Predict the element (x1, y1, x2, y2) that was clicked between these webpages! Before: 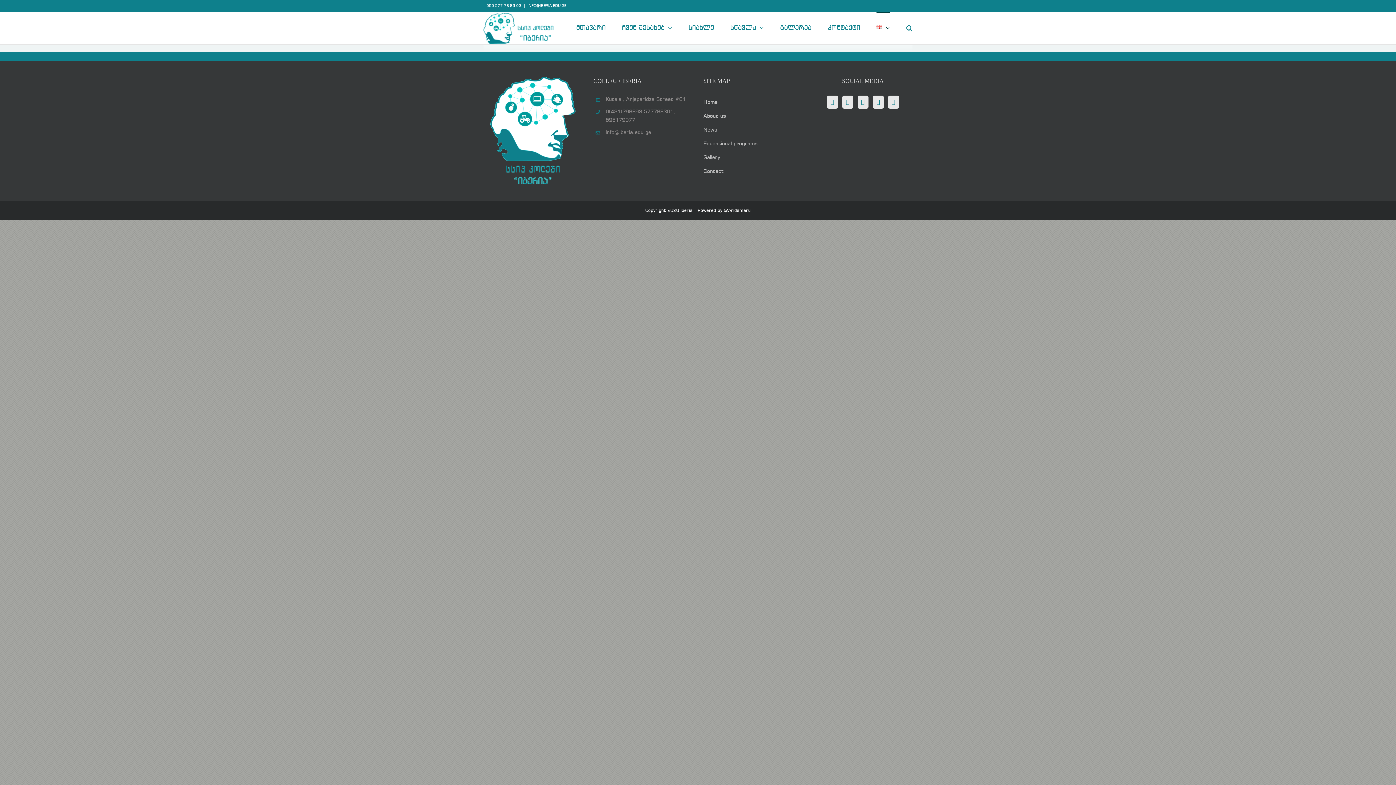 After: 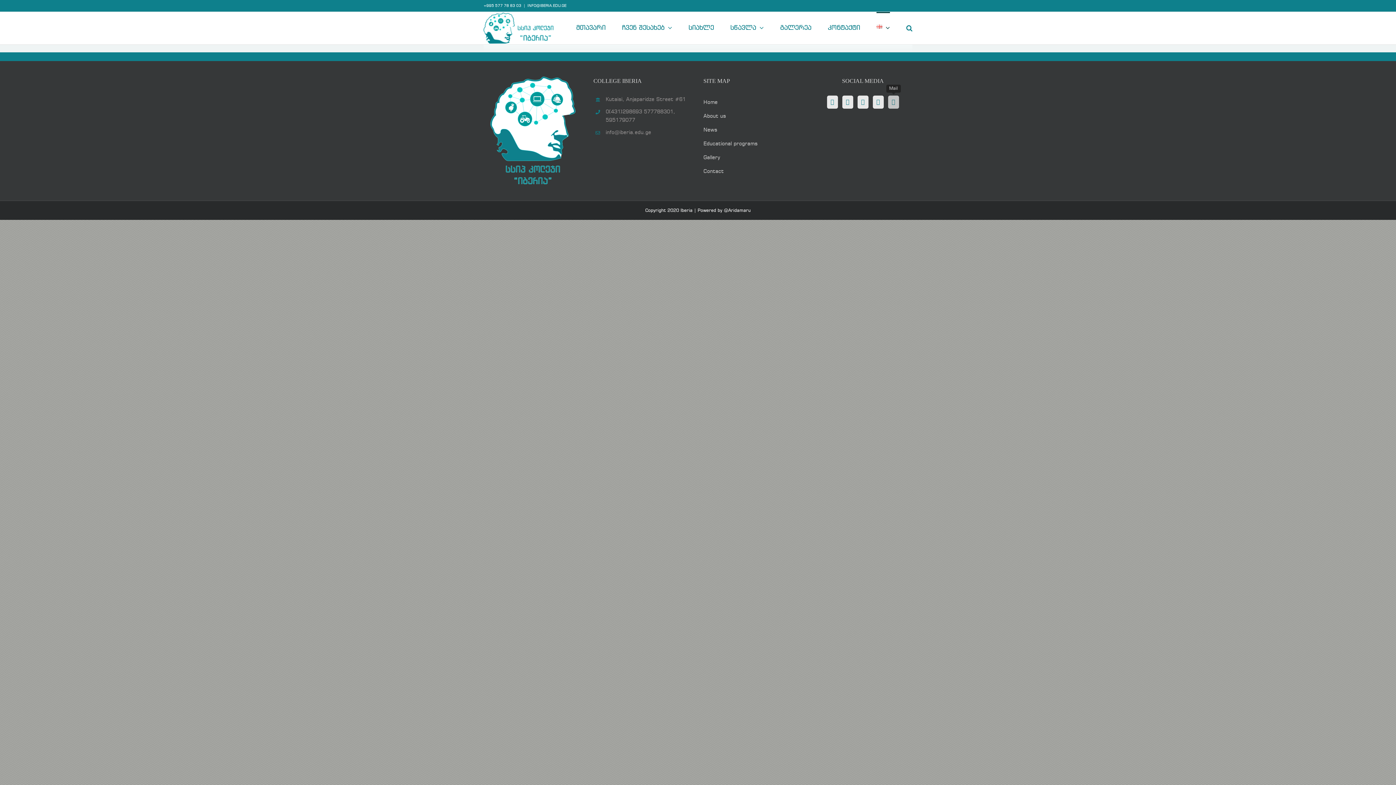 Action: bbox: (888, 95, 899, 108) label: Mail